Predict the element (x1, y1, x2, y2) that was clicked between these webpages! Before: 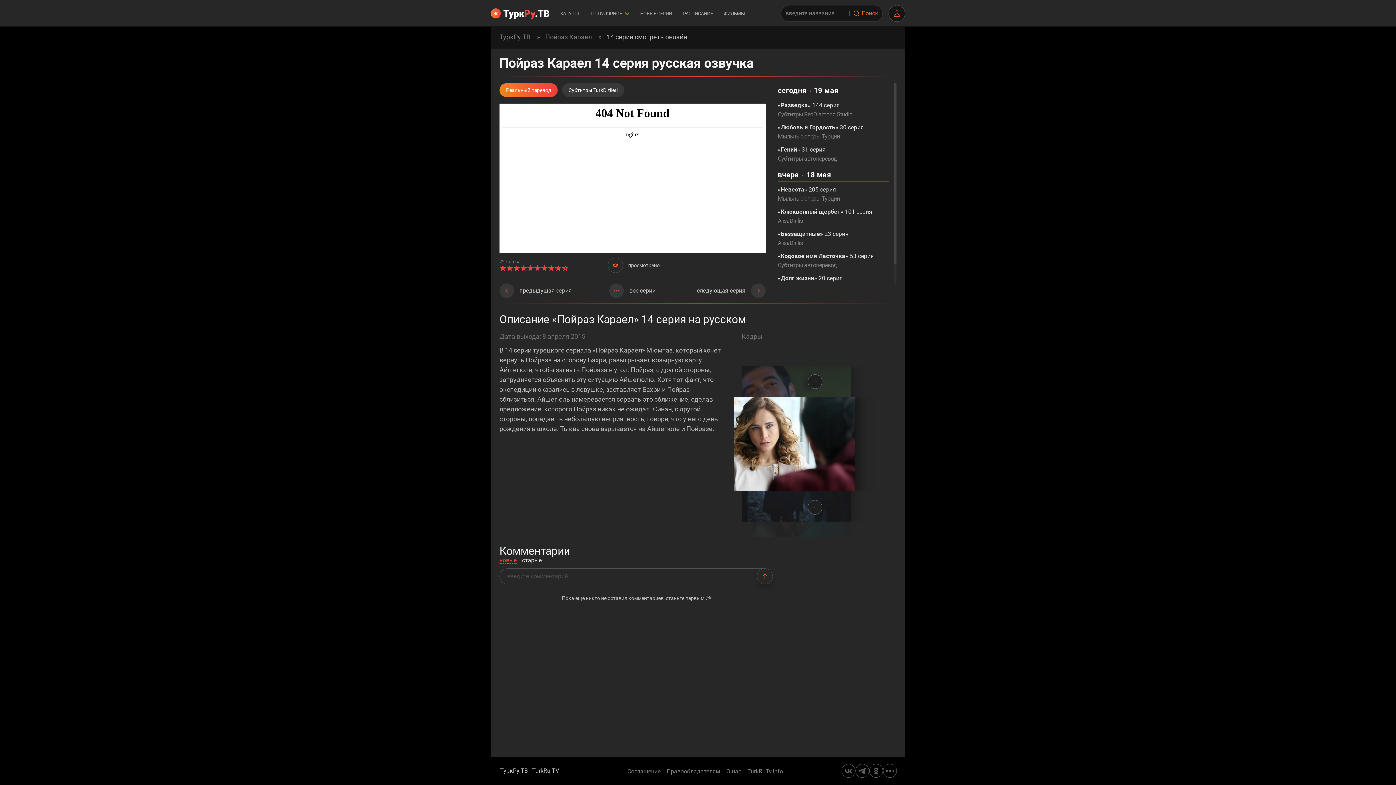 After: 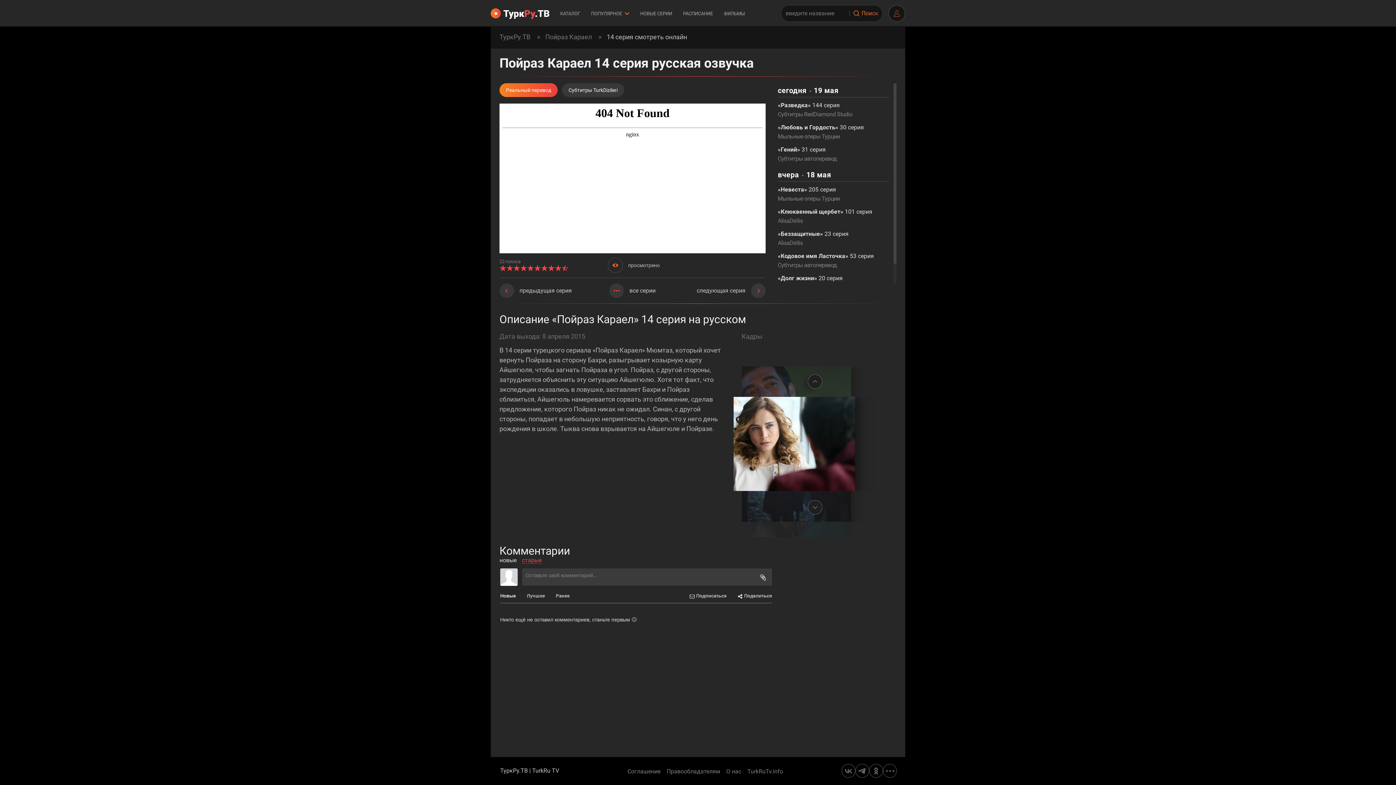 Action: bbox: (522, 557, 541, 564) label: старые